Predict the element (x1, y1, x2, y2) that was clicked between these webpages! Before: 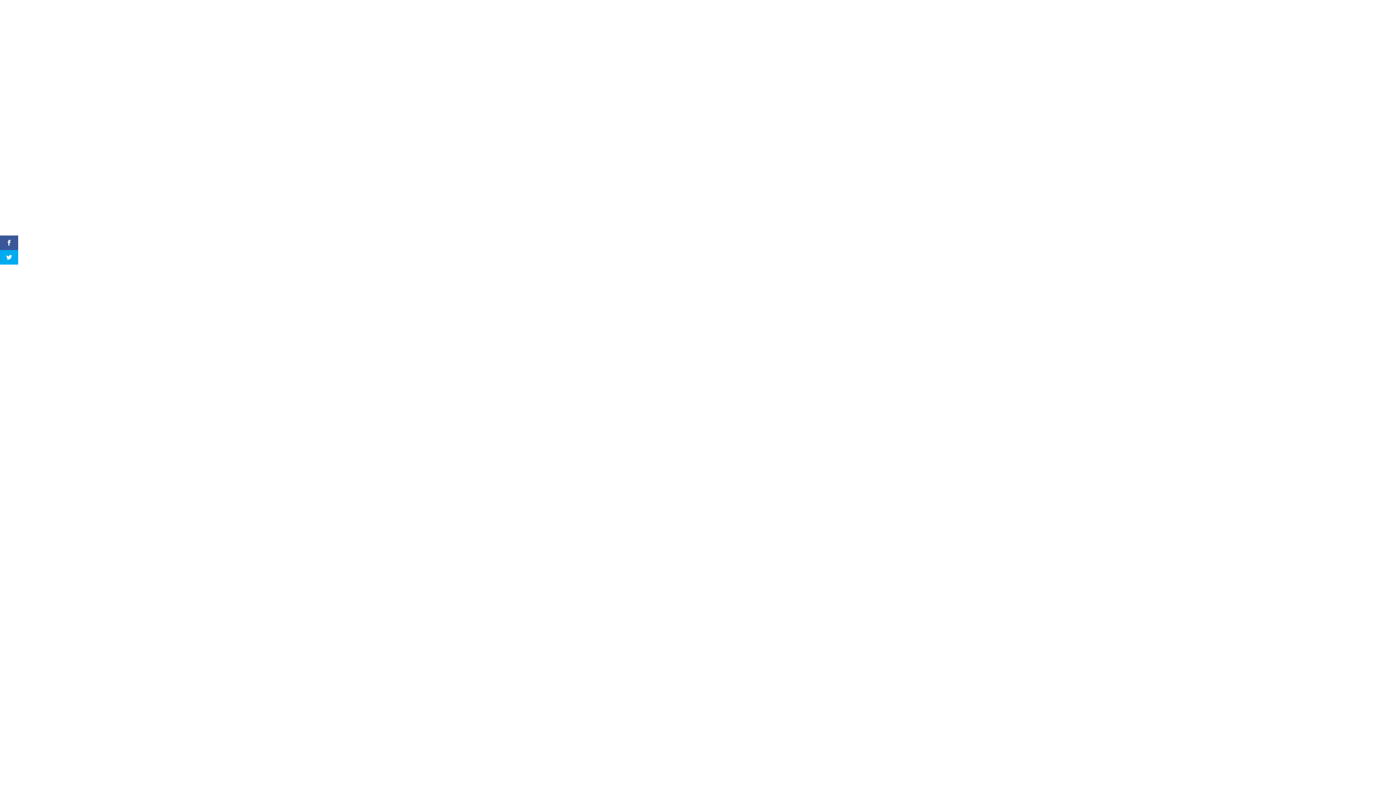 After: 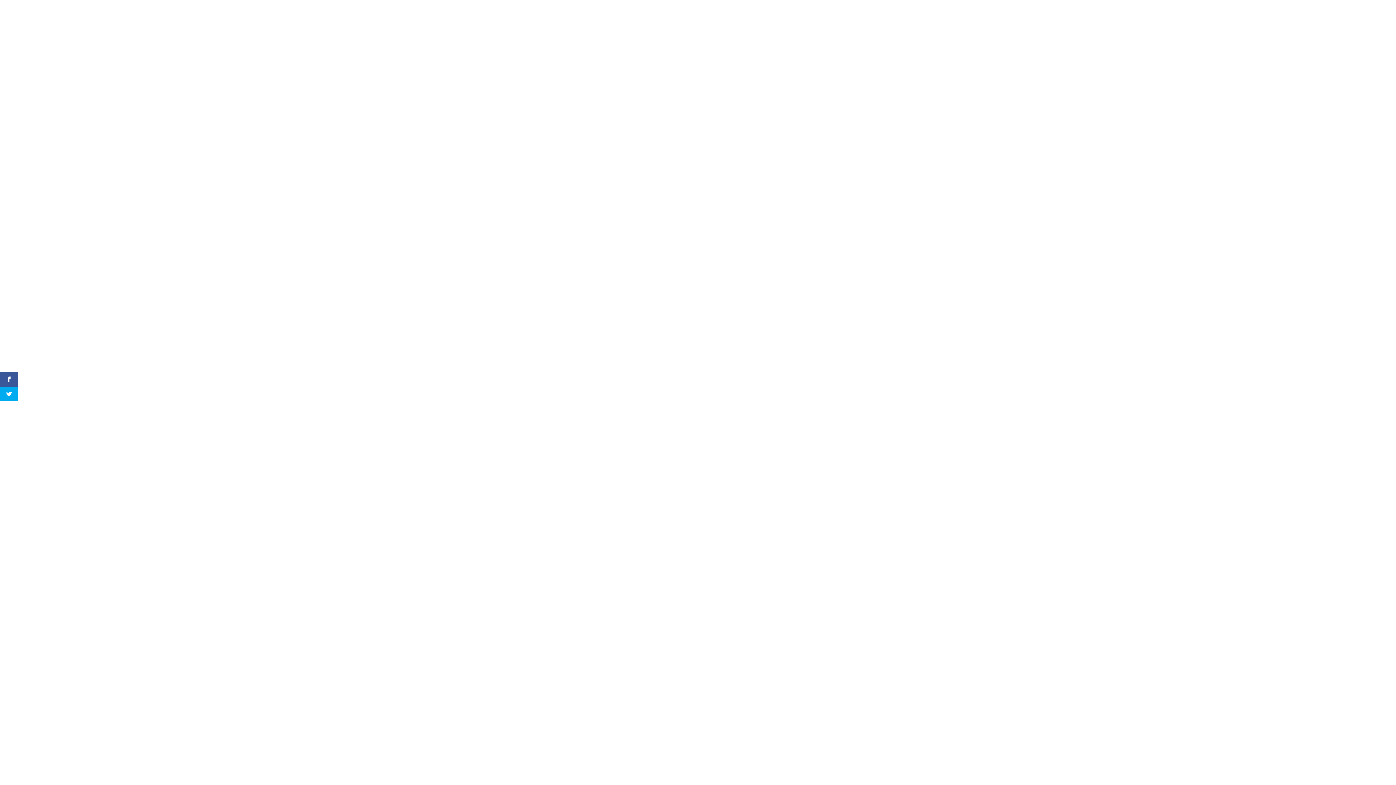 Action: label: Colabora bbox: (746, 18, 784, 41)